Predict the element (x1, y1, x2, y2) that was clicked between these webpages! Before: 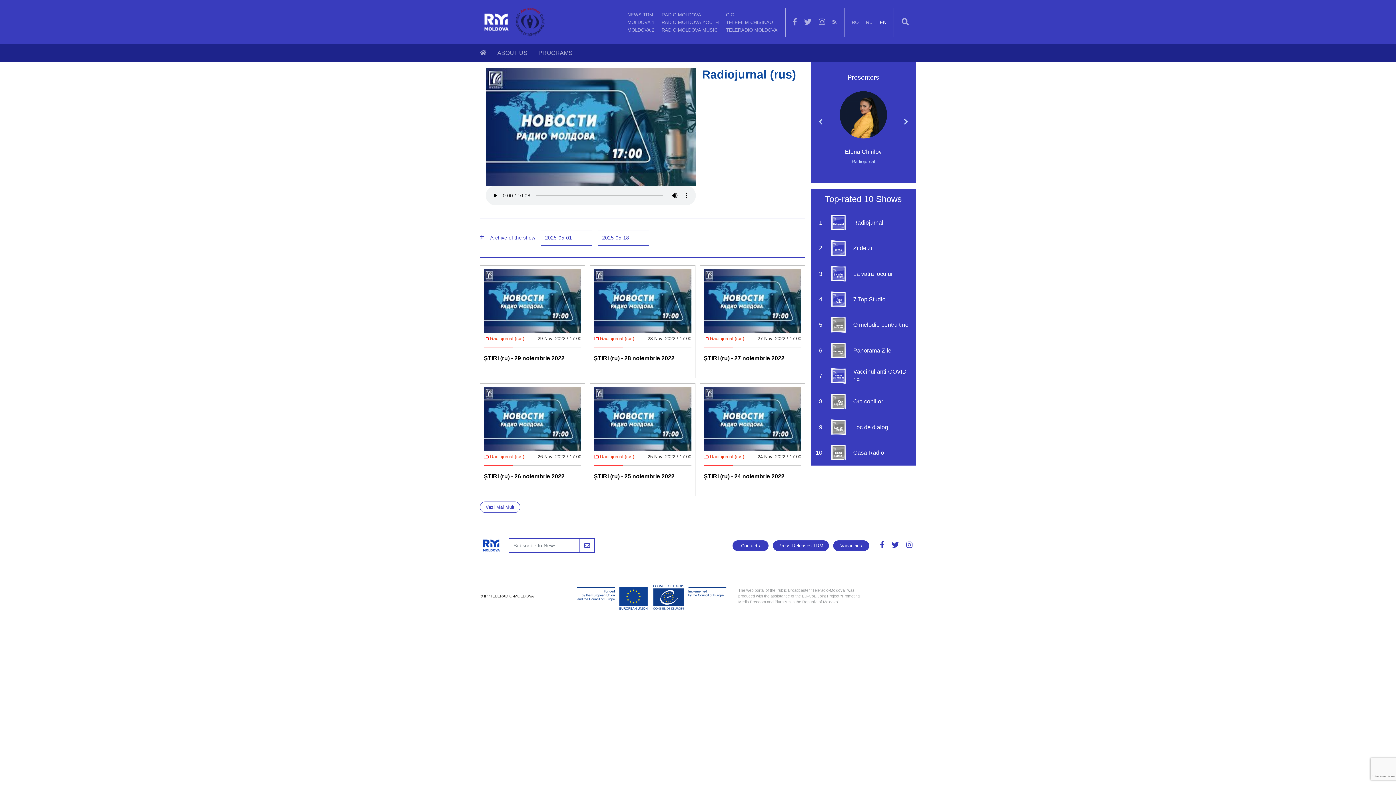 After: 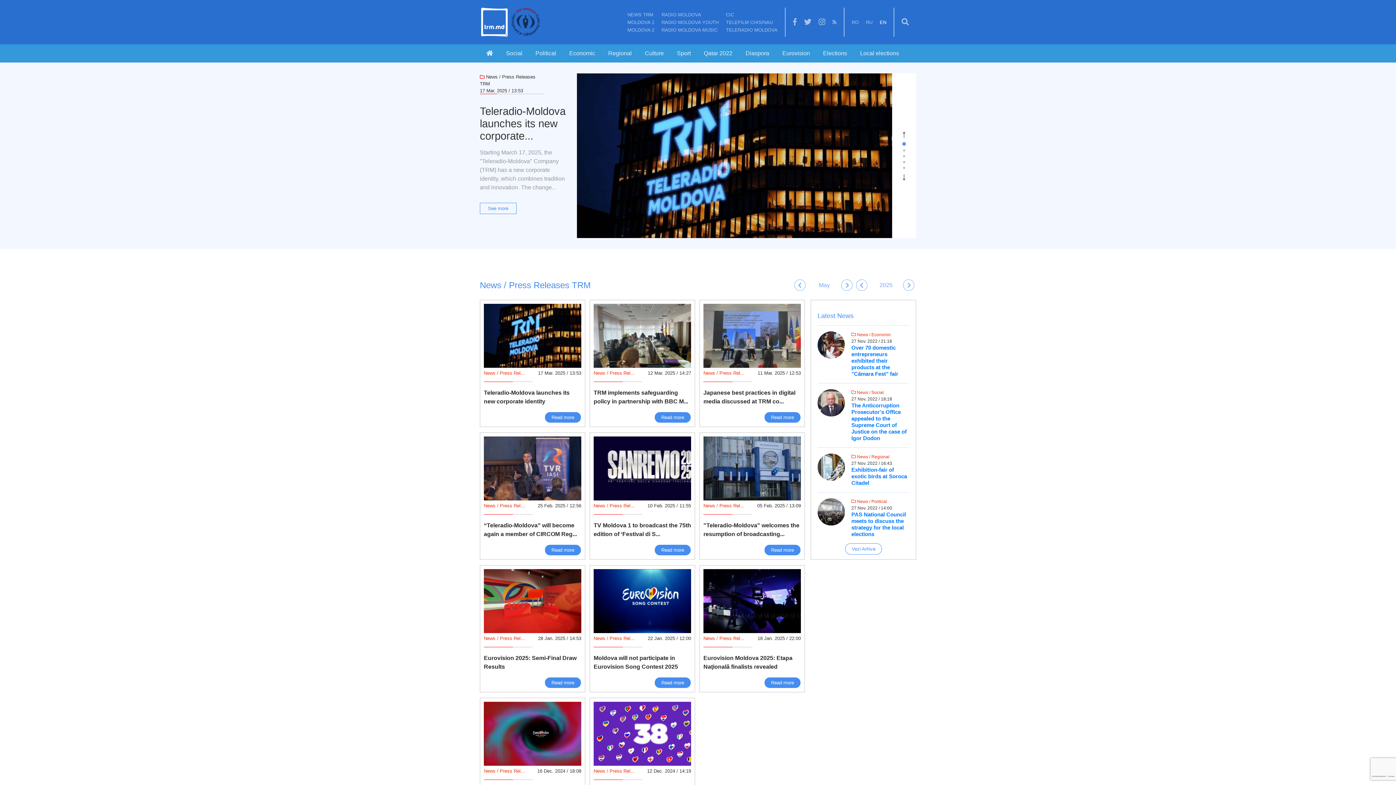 Action: label: Press Releases TRM bbox: (772, 540, 829, 551)